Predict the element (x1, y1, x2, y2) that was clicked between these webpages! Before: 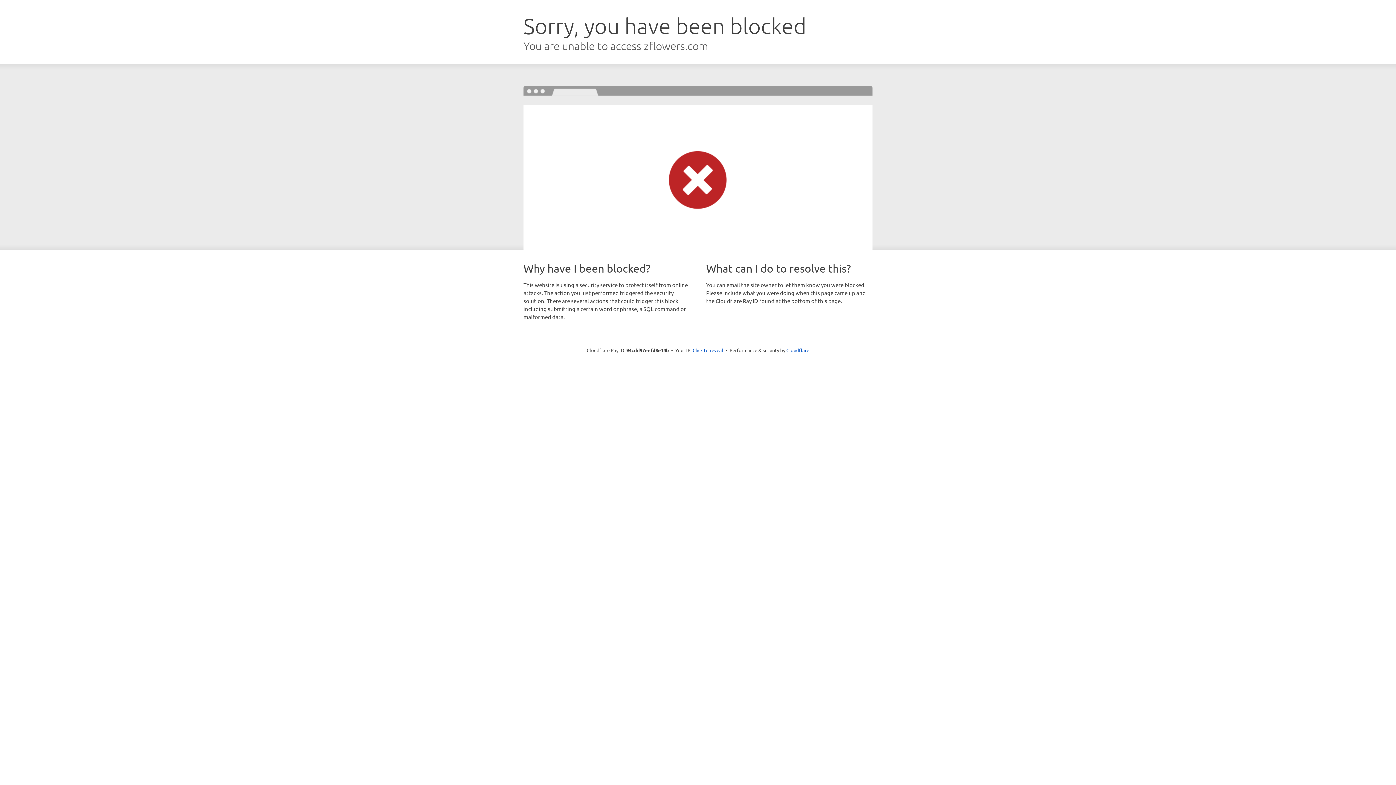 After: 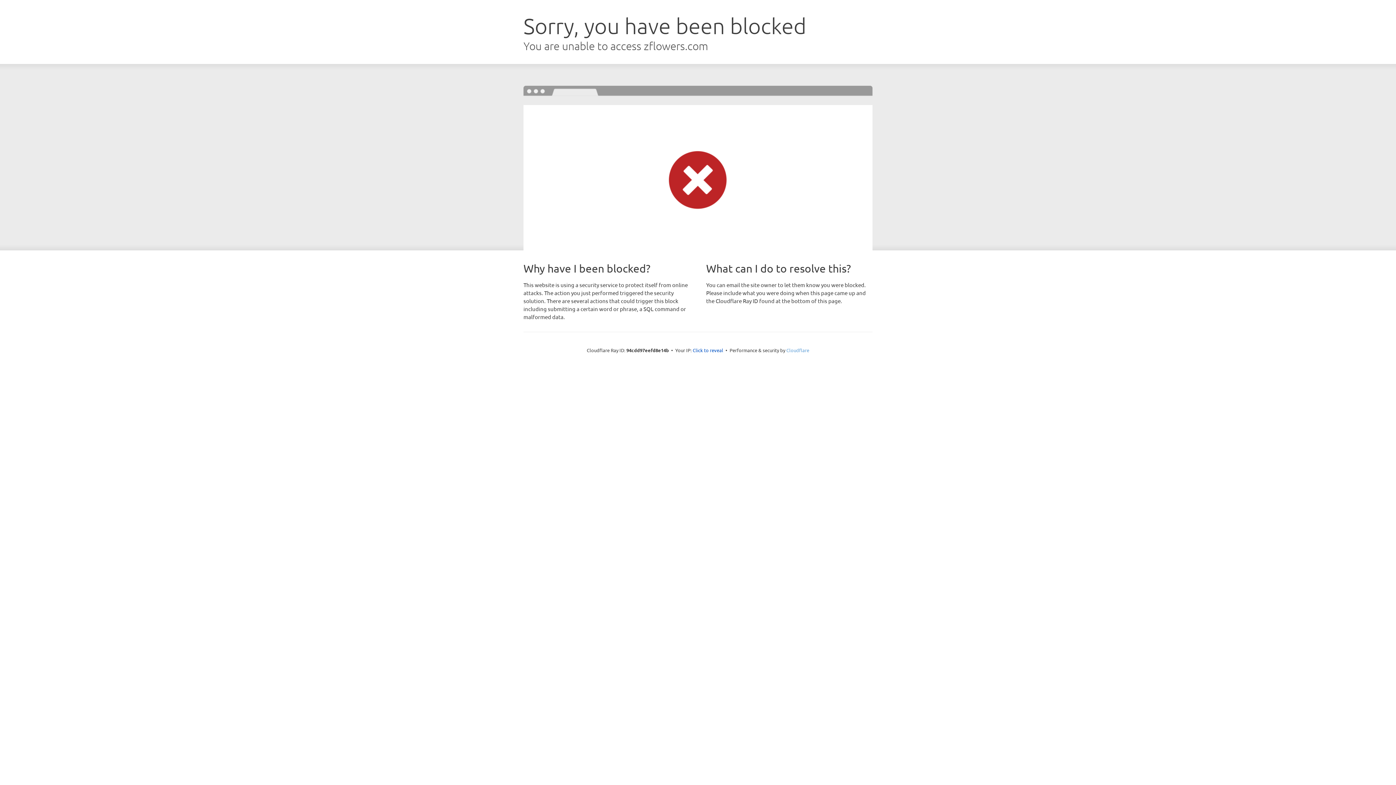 Action: bbox: (786, 347, 809, 353) label: Cloudflare